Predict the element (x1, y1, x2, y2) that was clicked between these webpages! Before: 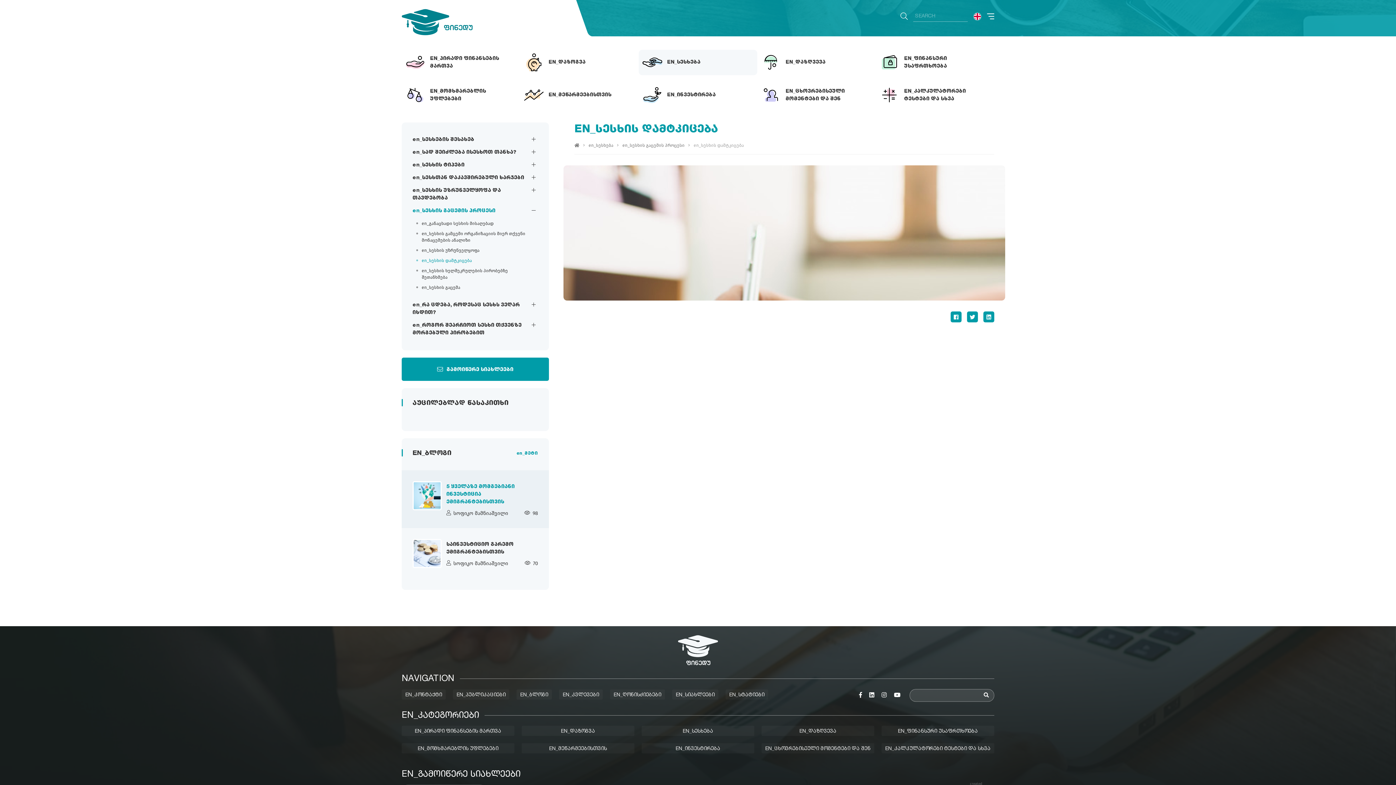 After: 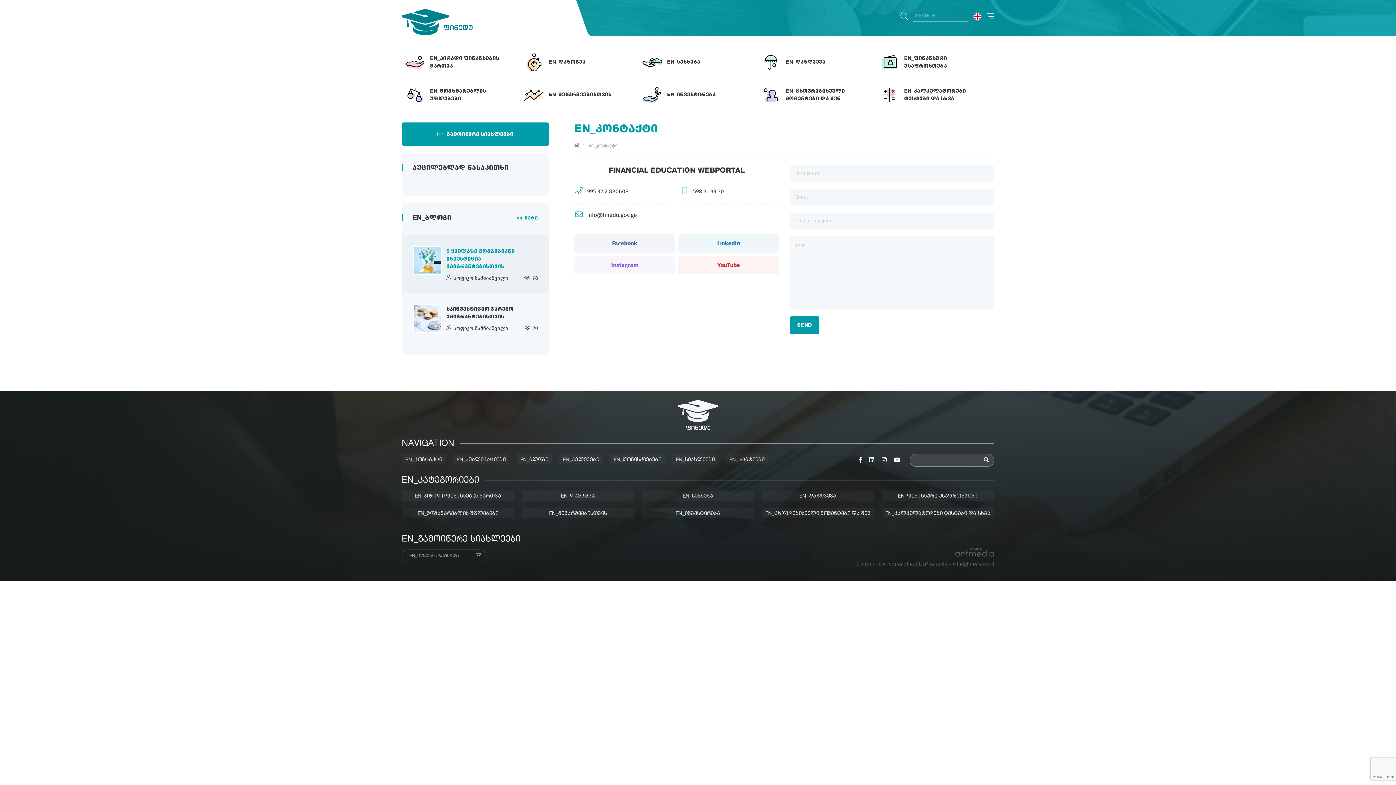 Action: label: EN_კონტაქტი bbox: (401, 689, 445, 699)